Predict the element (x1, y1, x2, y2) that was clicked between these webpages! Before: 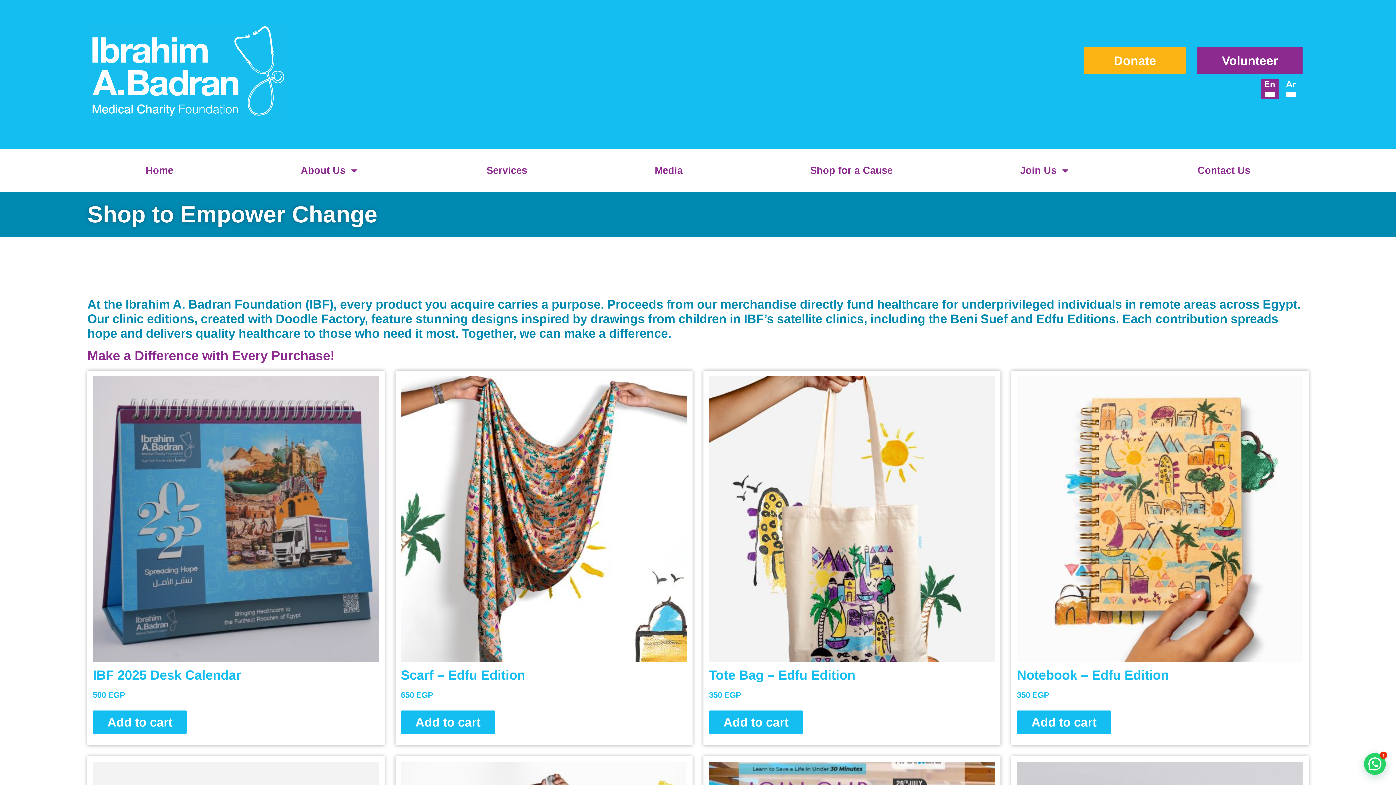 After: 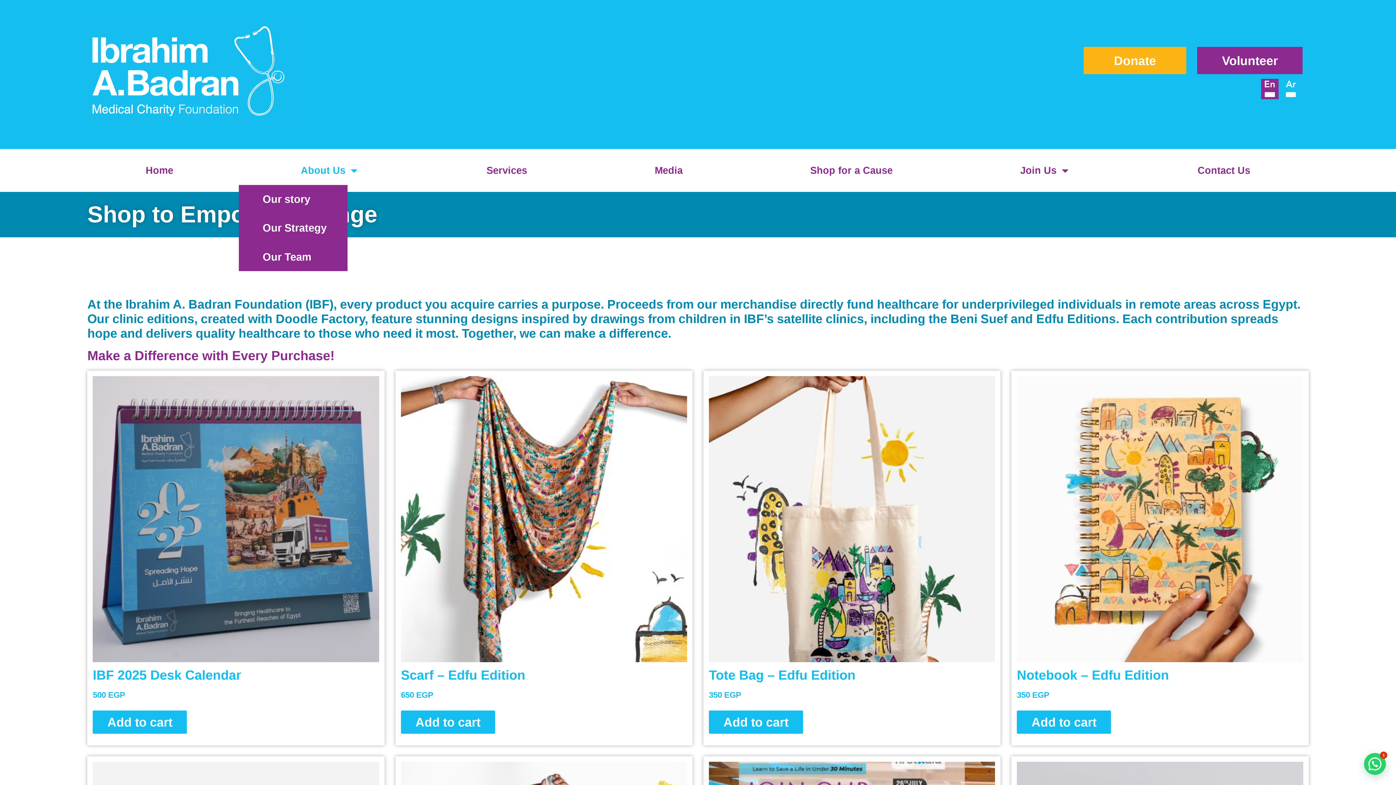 Action: label: About Us bbox: (238, 156, 421, 185)